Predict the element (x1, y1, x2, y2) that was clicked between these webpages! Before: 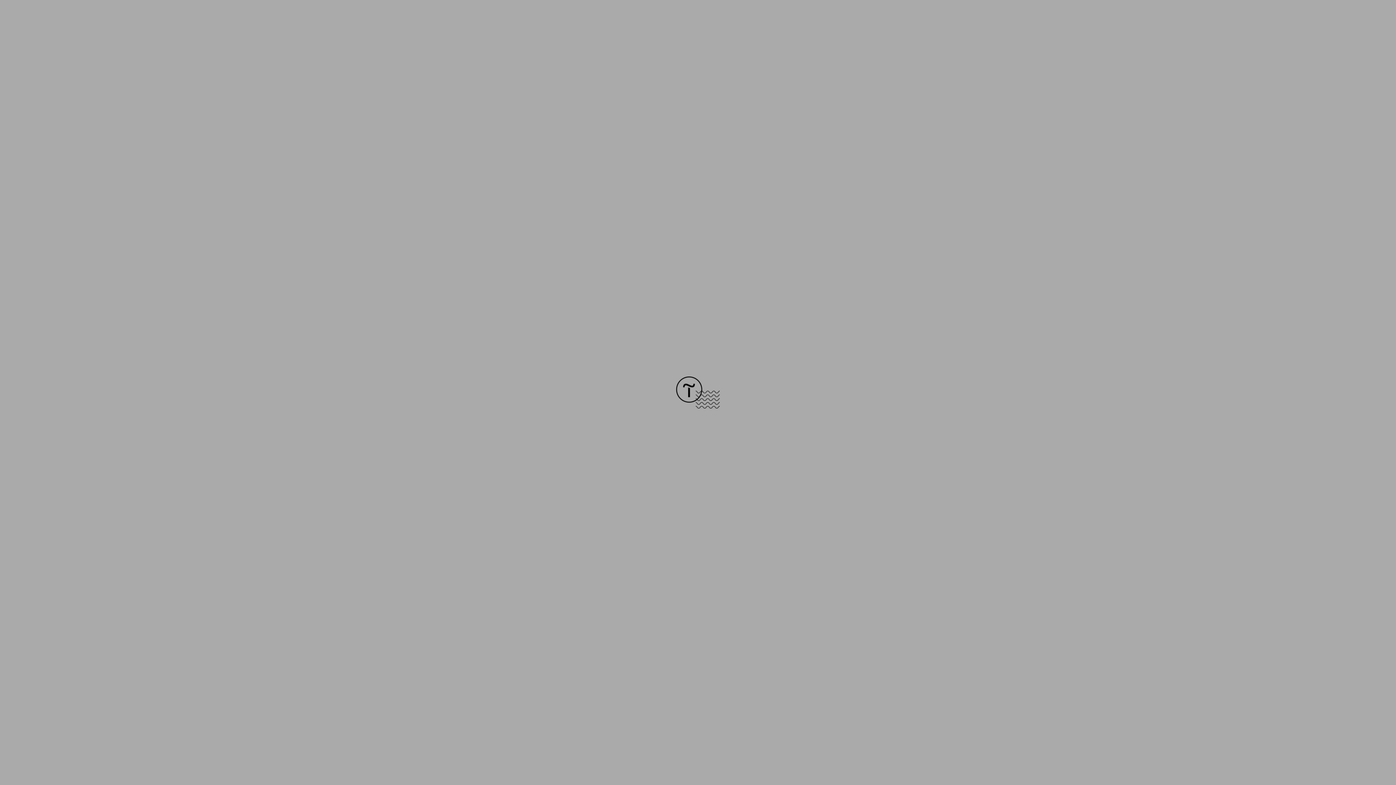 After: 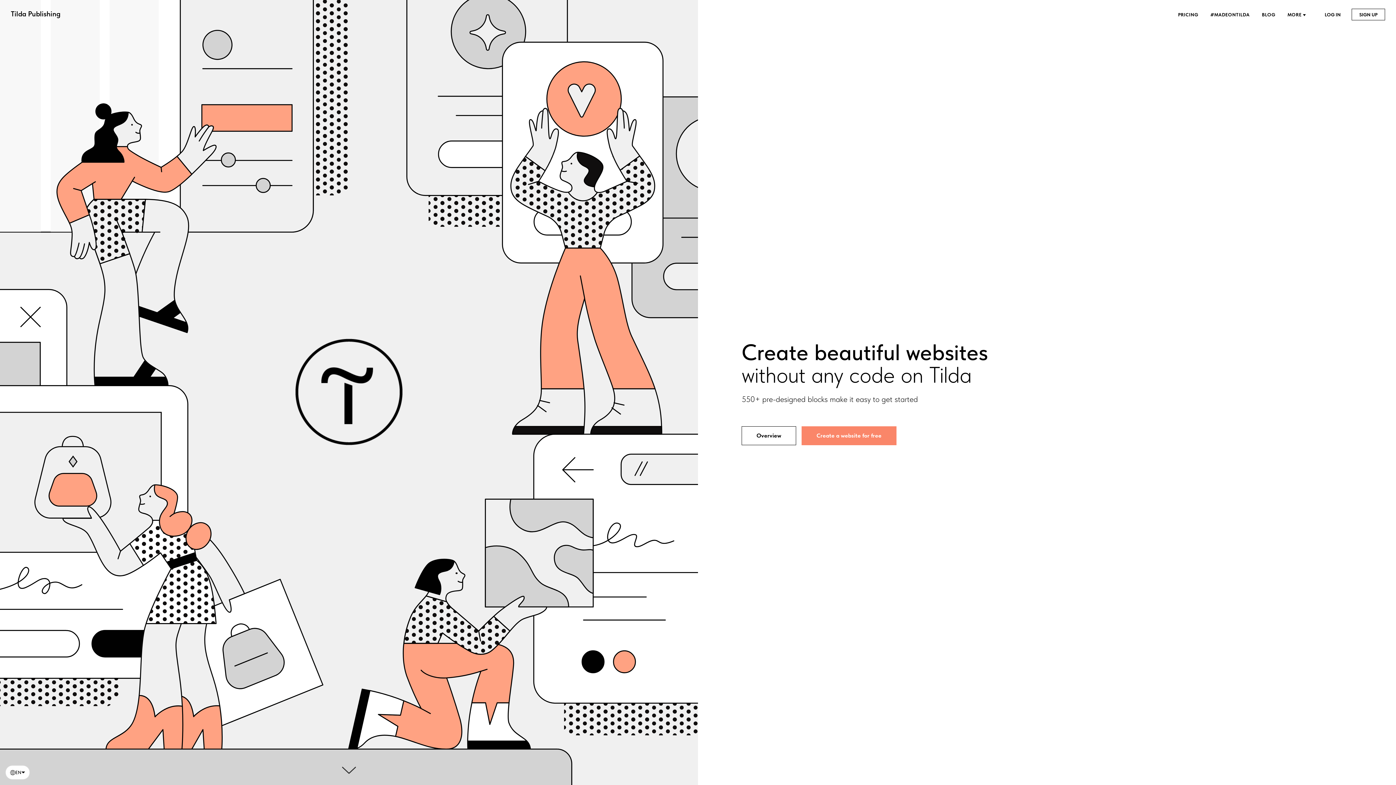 Action: bbox: (676, 403, 720, 409)